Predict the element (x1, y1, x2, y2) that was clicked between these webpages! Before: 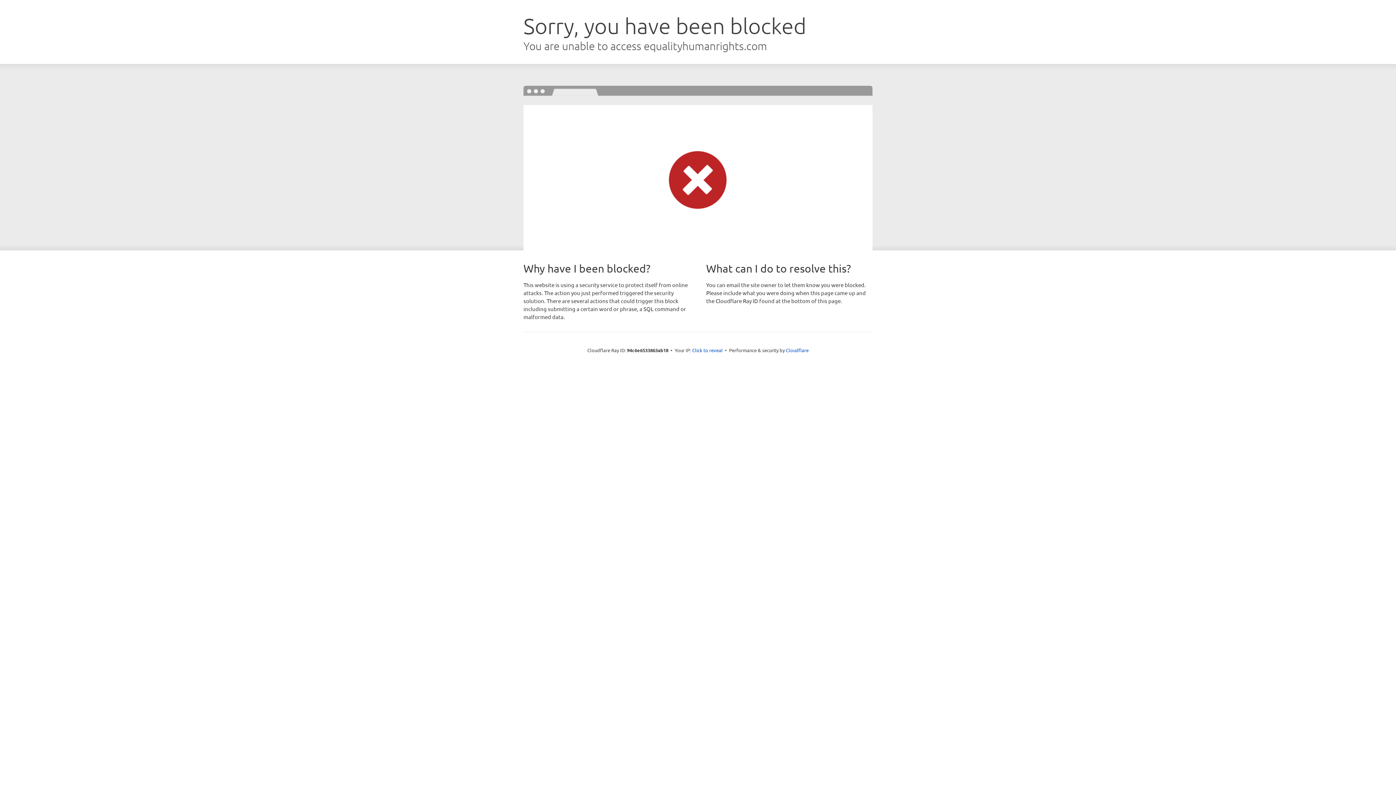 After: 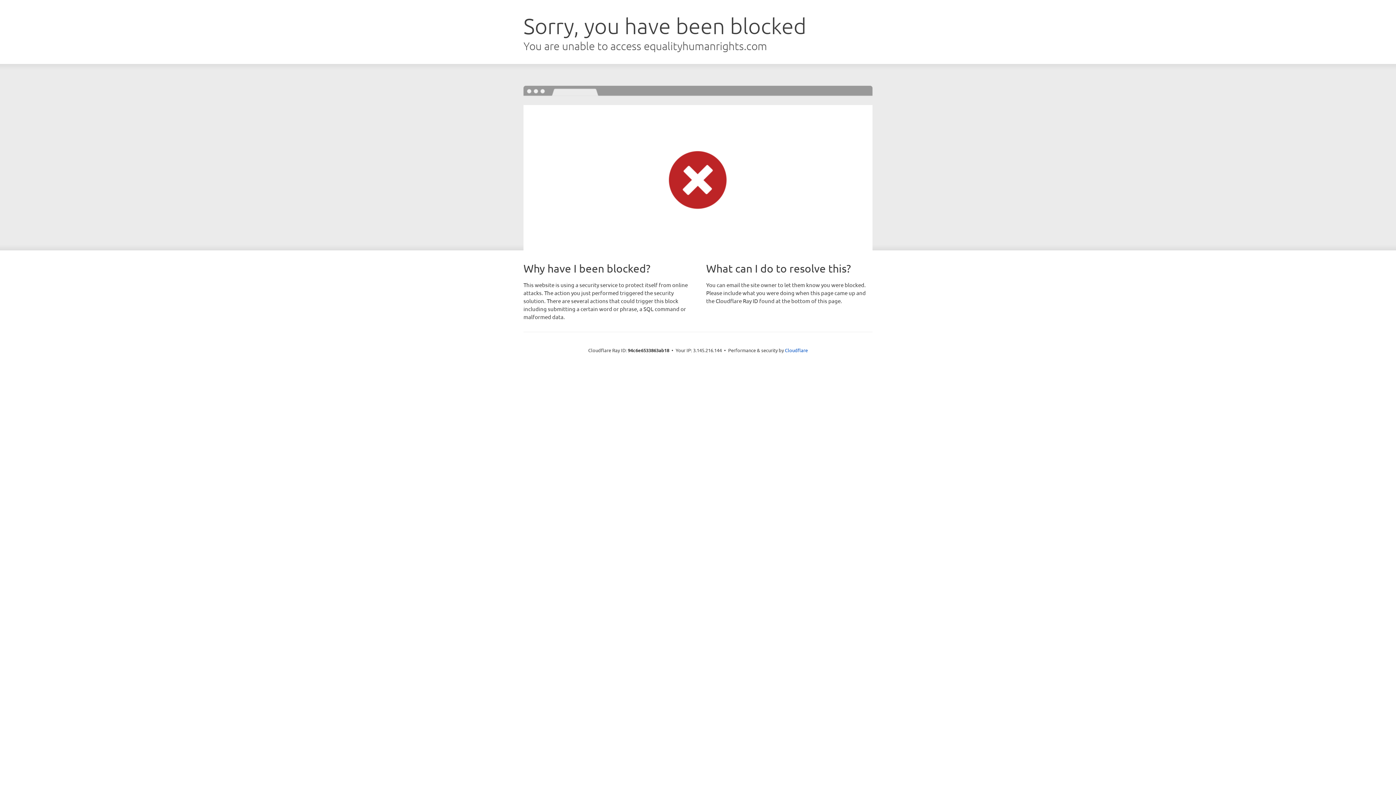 Action: bbox: (692, 346, 722, 353) label: Click to reveal